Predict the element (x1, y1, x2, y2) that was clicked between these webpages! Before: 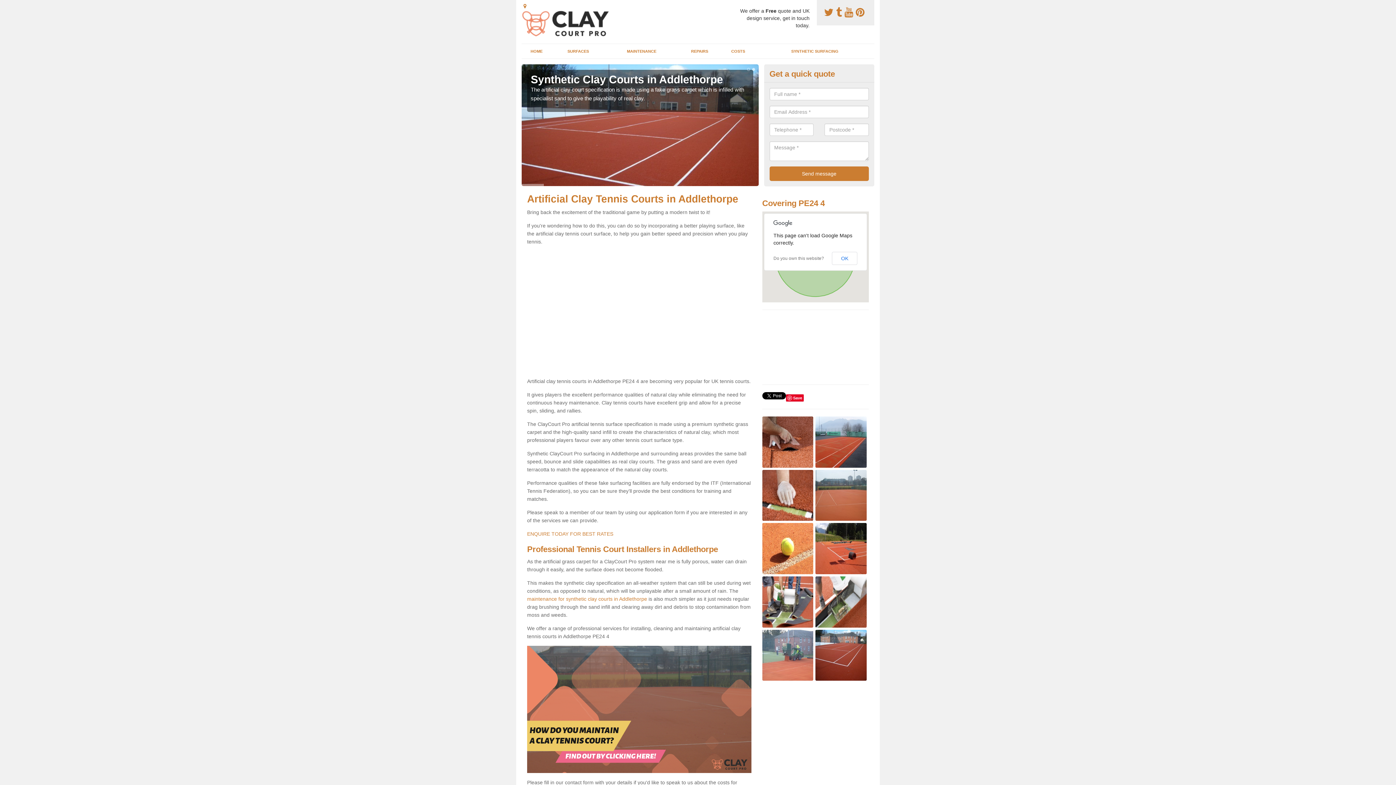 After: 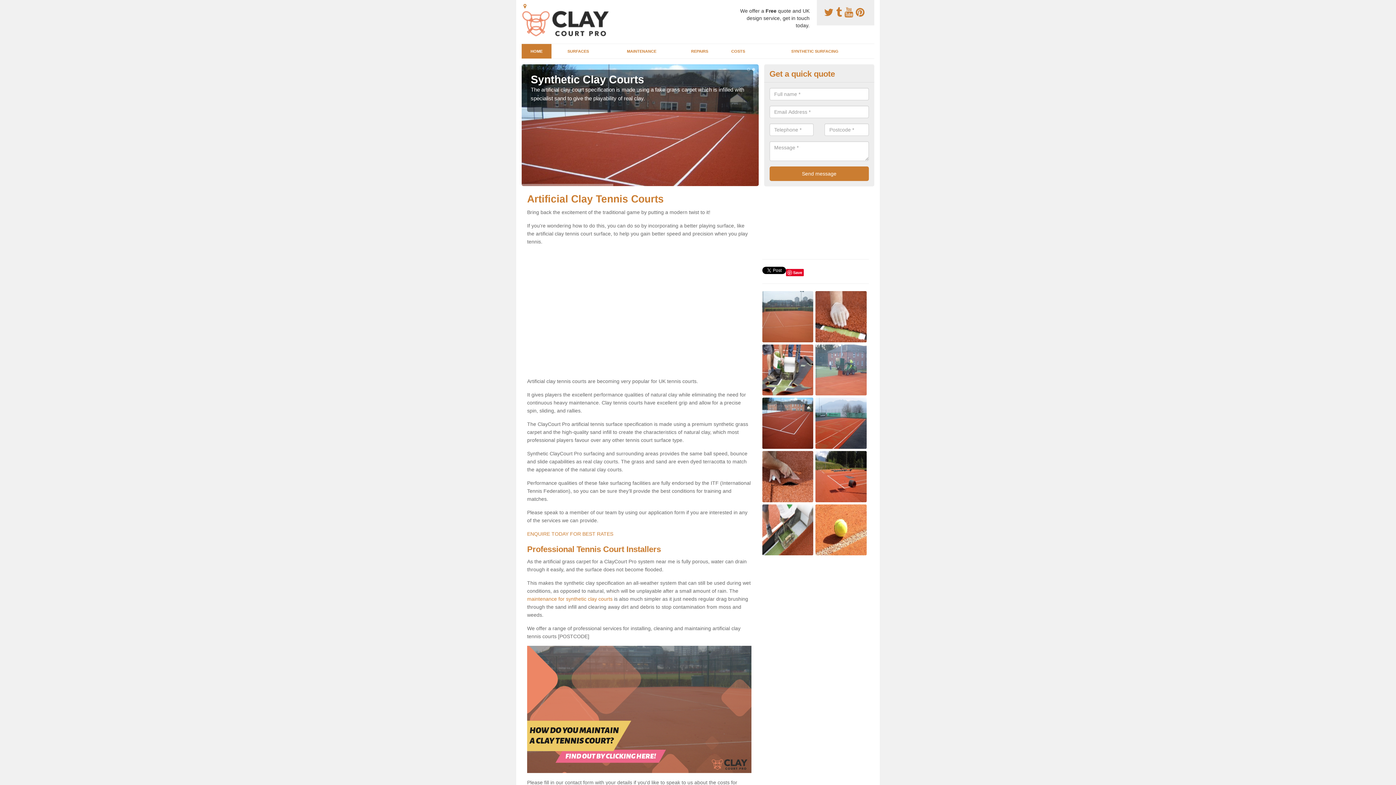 Action: bbox: (522, 17, 626, 28)